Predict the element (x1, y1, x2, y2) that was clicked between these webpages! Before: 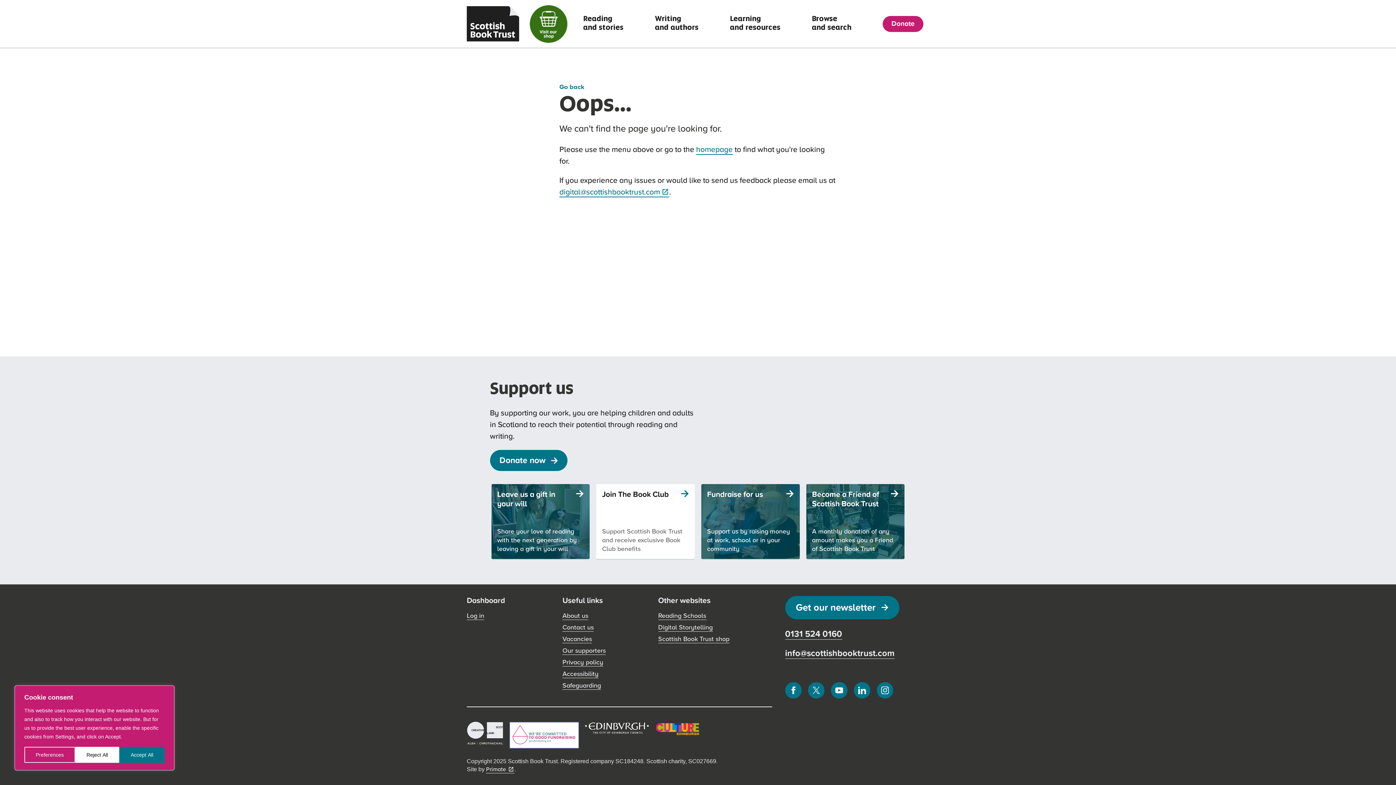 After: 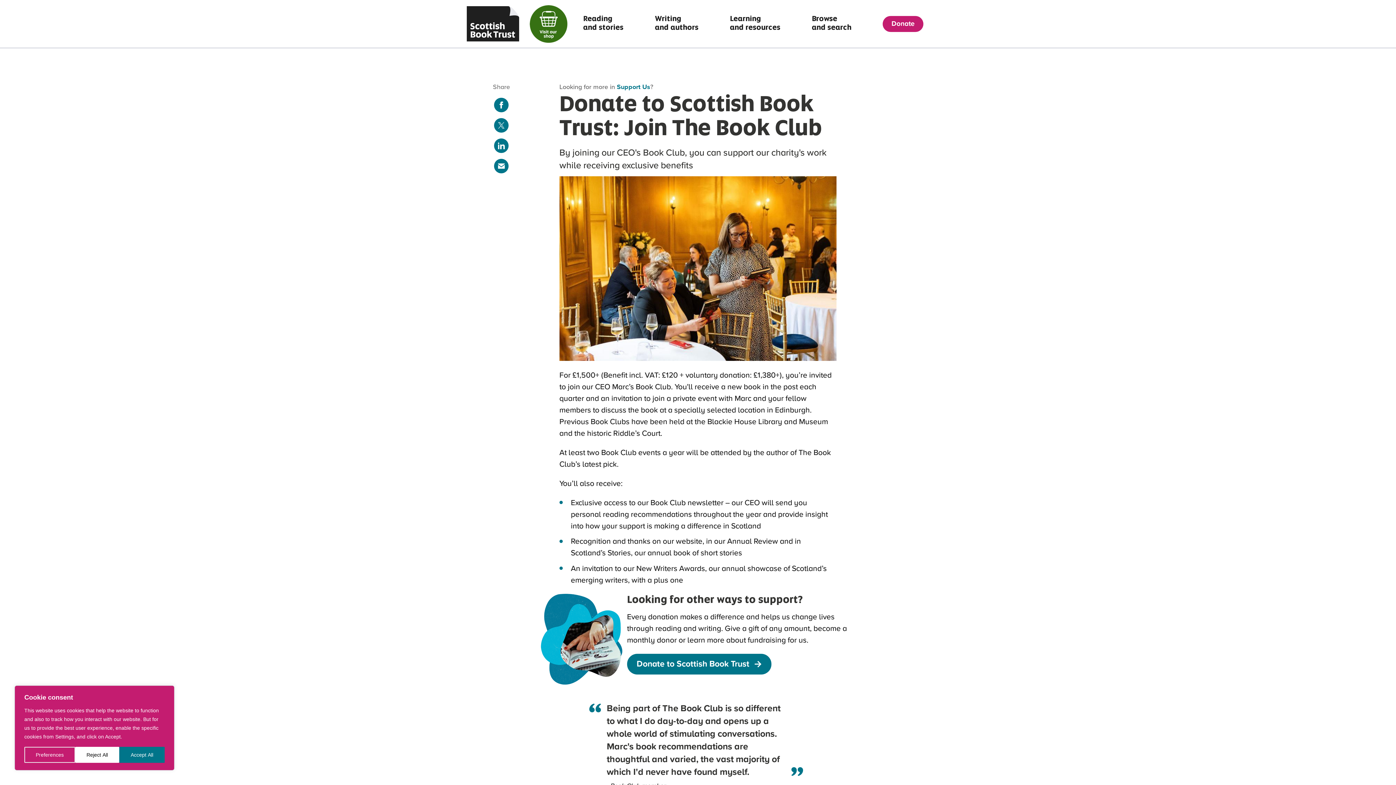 Action: bbox: (602, 490, 689, 519) label: Join The Book Club